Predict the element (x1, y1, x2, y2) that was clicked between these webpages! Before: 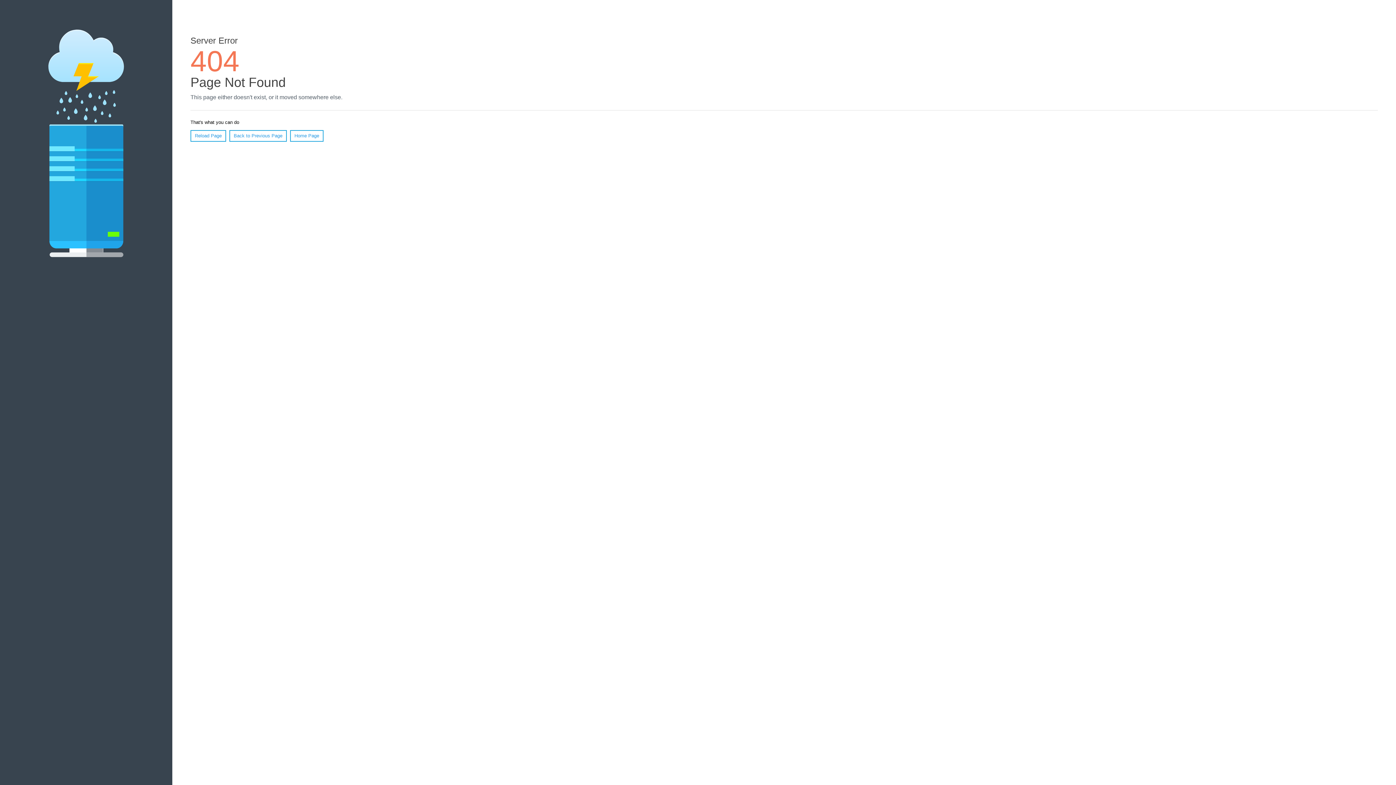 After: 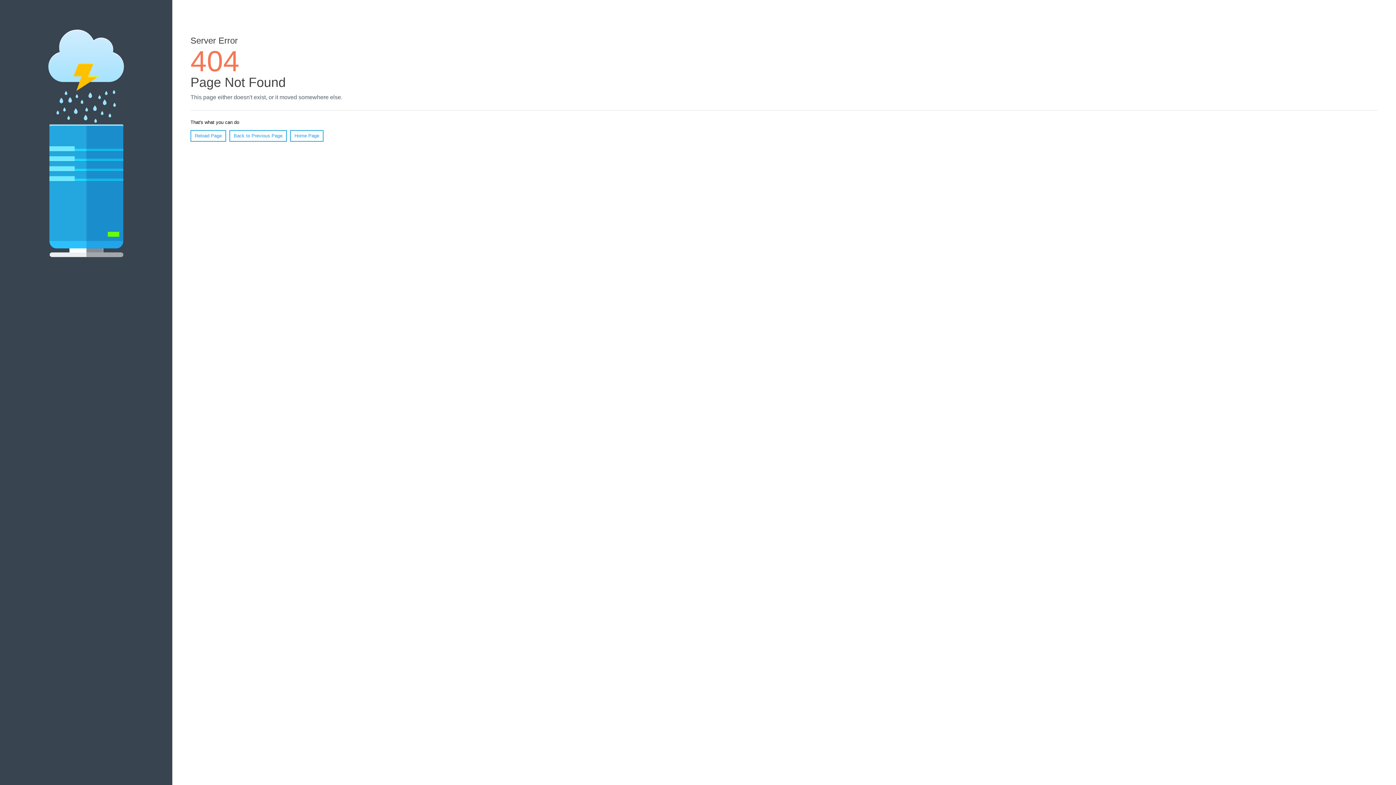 Action: bbox: (190, 130, 226, 141) label: Reload Page